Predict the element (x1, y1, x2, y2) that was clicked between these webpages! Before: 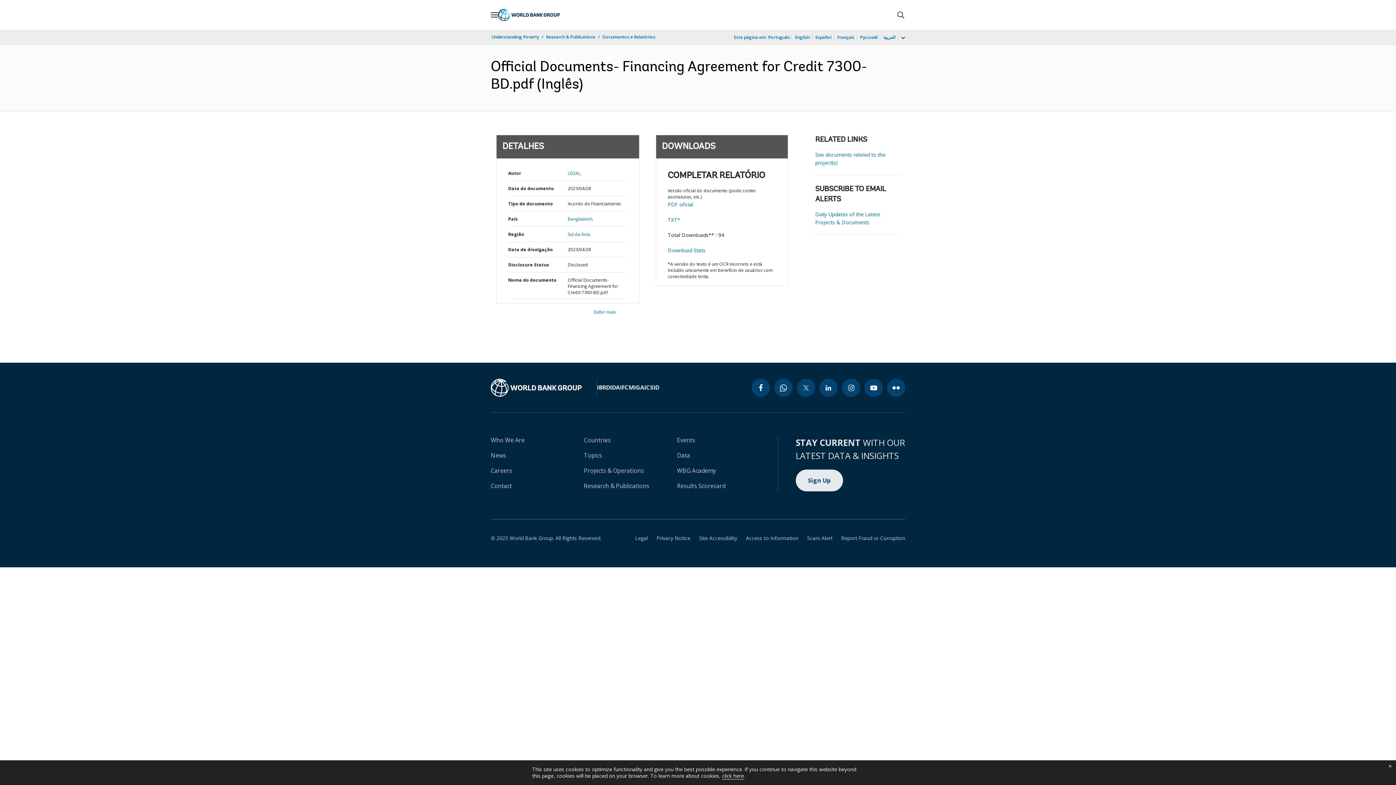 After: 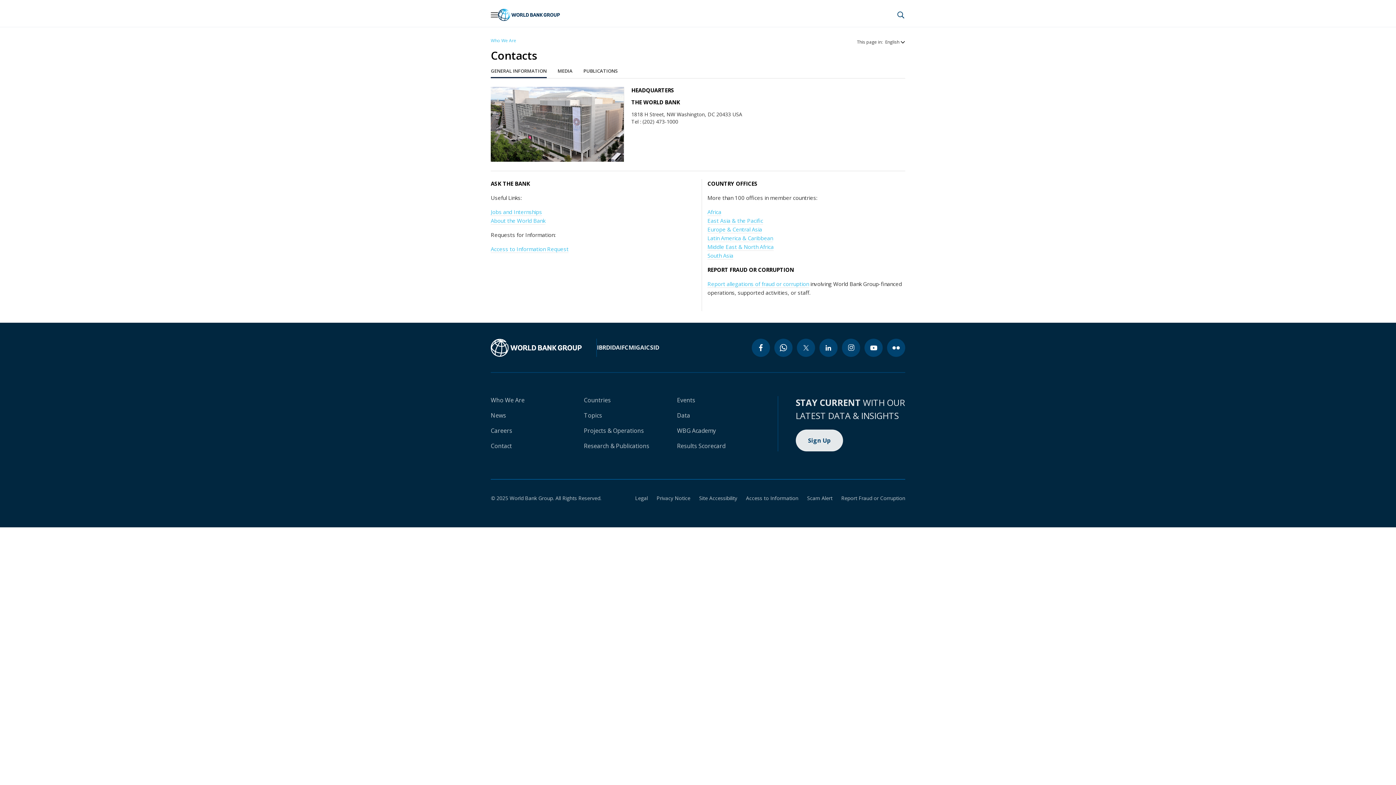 Action: label: Contact bbox: (490, 482, 512, 490)